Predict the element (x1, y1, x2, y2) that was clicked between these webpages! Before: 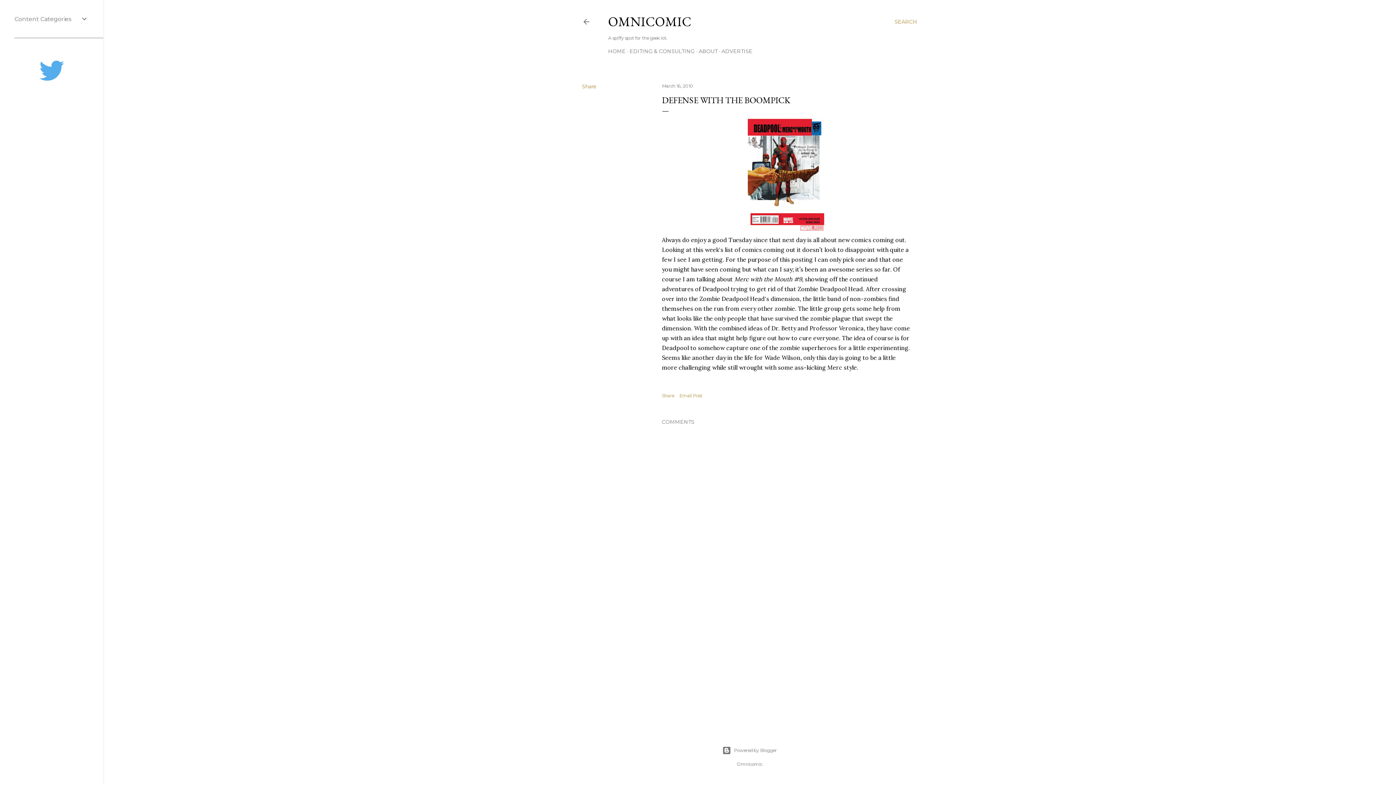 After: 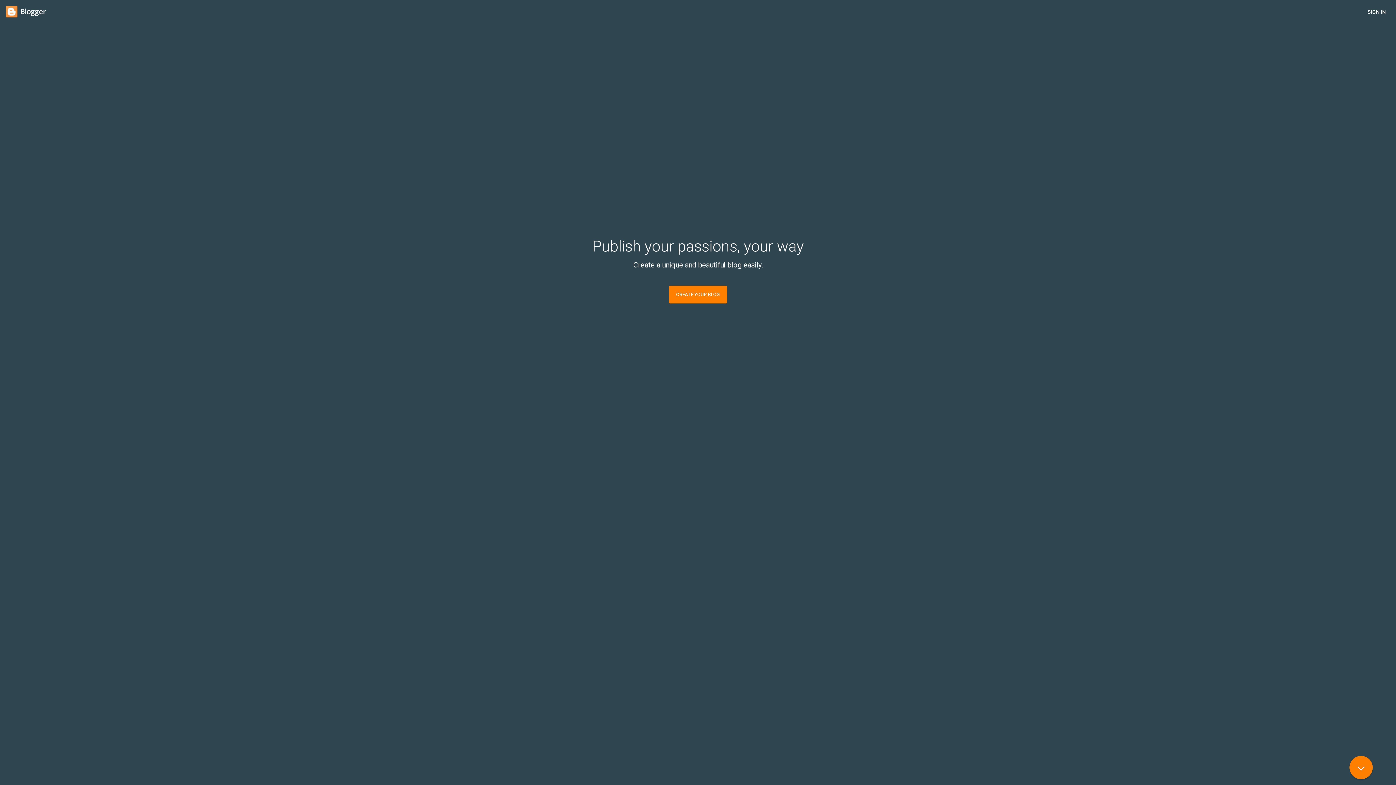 Action: bbox: (103, 746, 1396, 755) label: Powered by Blogger